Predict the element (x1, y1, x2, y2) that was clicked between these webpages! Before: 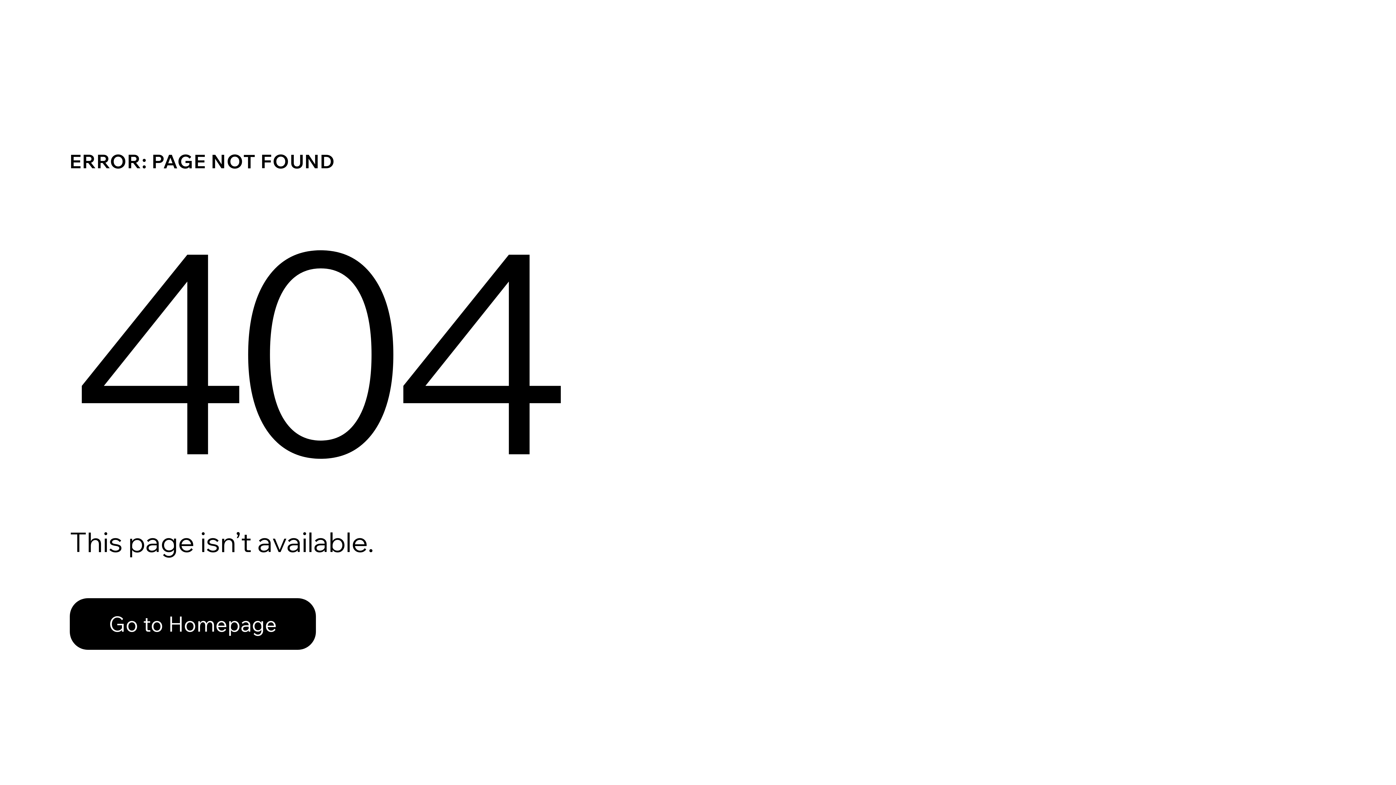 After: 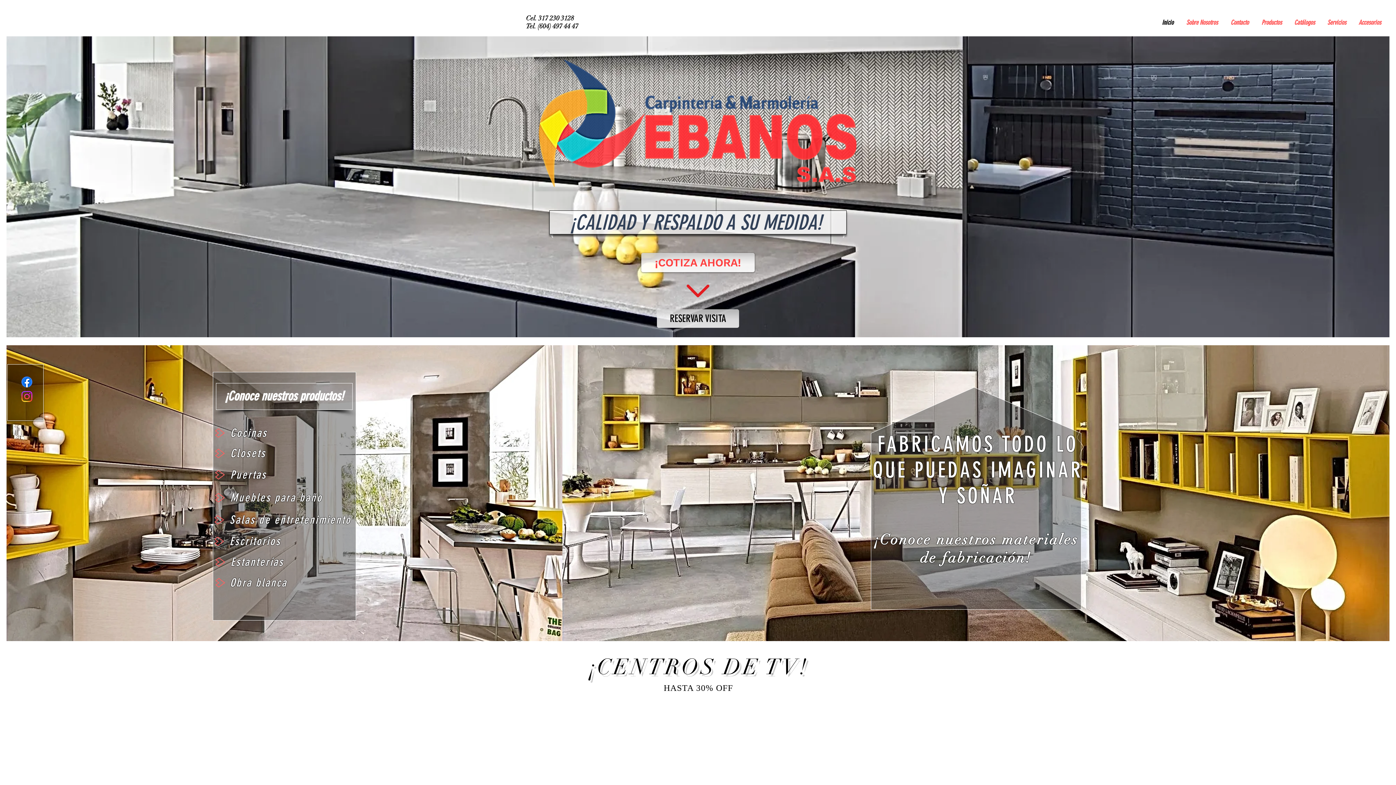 Action: label: Go to Homepage bbox: (69, 582, 768, 659)